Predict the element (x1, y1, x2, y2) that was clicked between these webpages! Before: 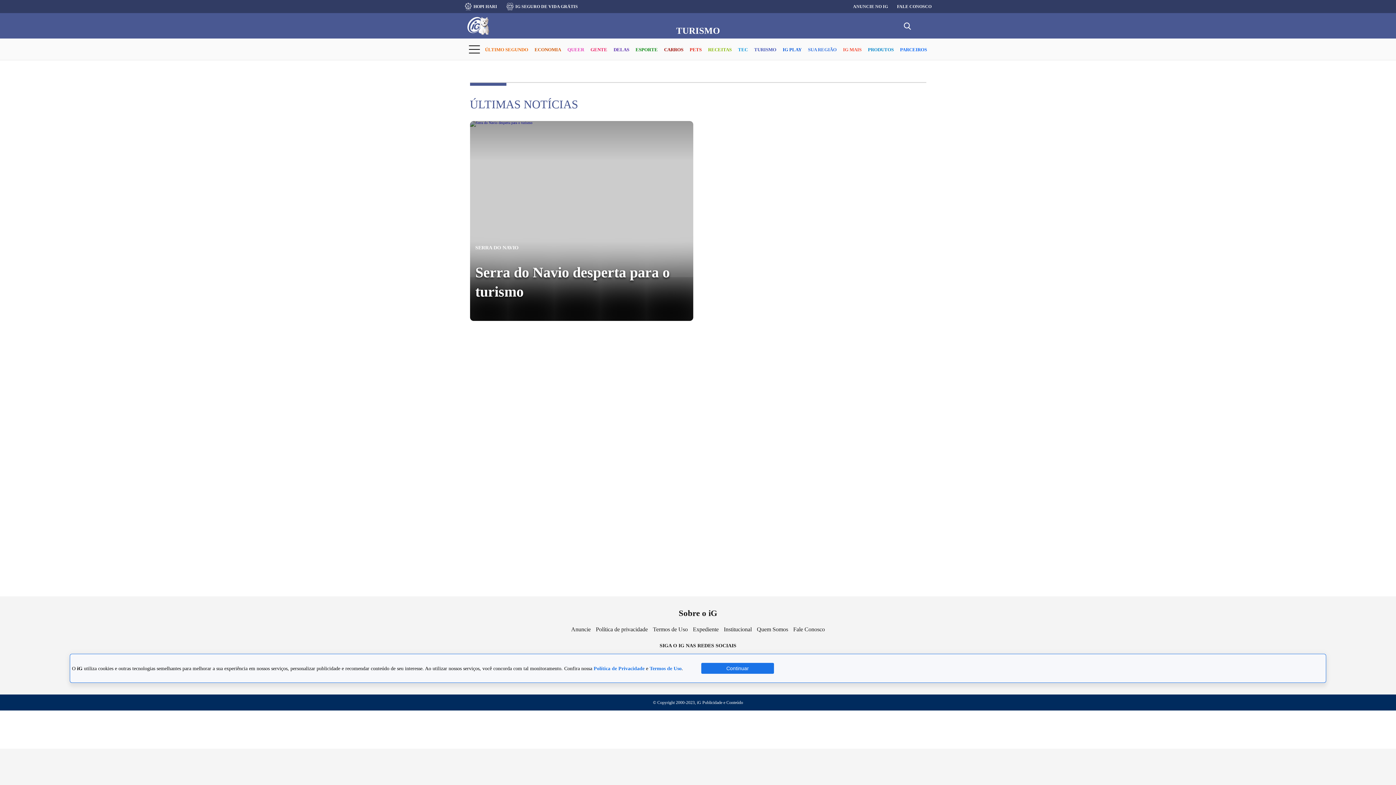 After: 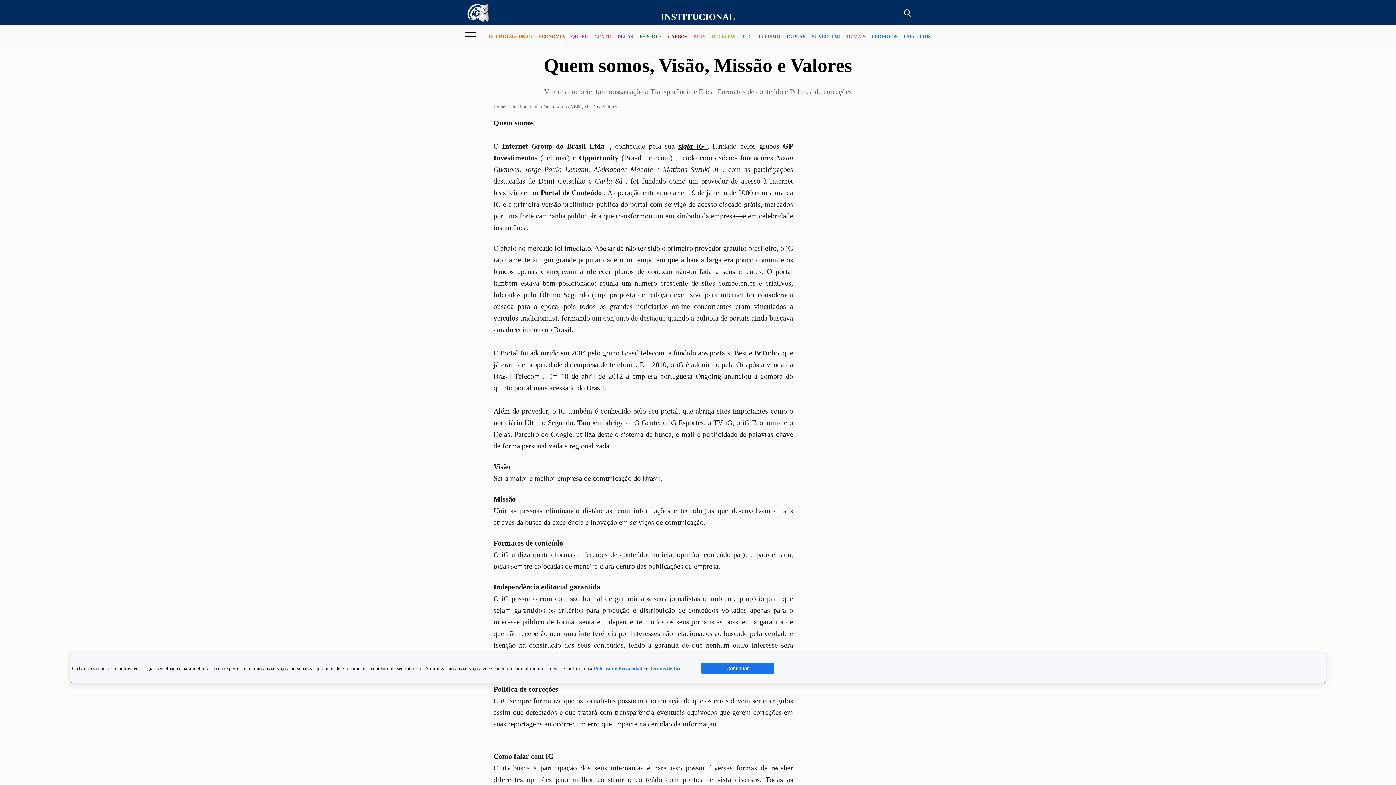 Action: label: Quem Somos bbox: (757, 626, 788, 632)